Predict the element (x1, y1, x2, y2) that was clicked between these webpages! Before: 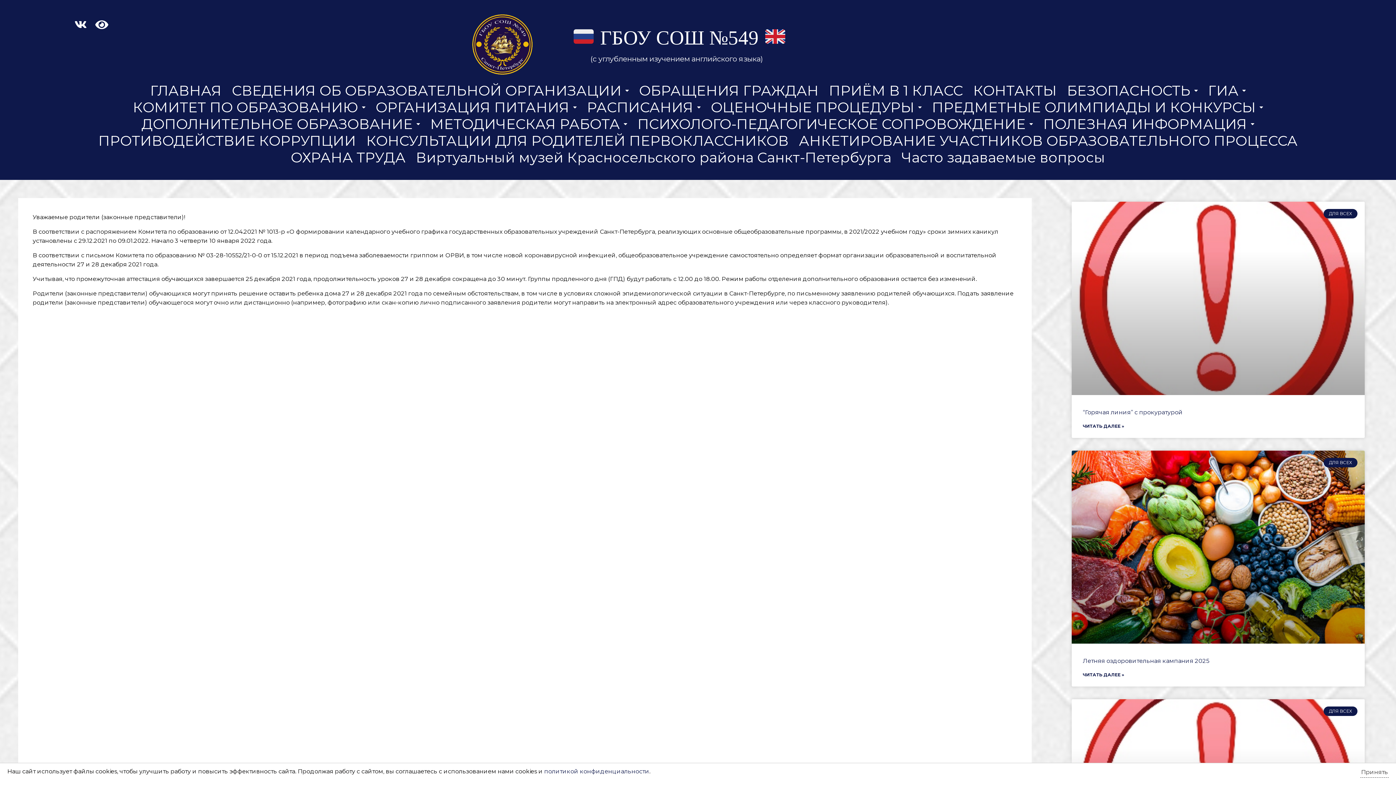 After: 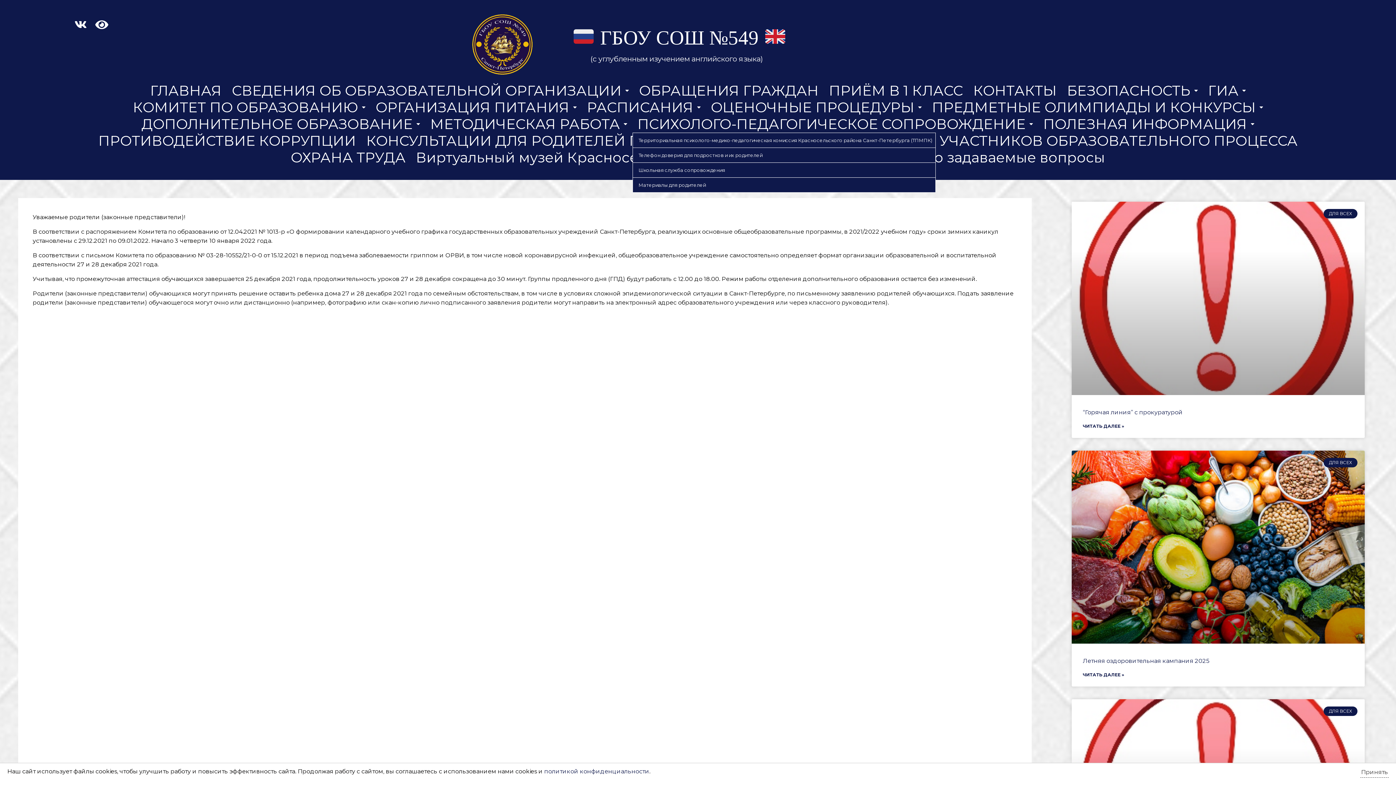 Action: label: ПСИХОЛОГО-ПЕДАГОГИЧЕСКОЕ СОПРОВОЖДЕНИЕ bbox: (632, 115, 1038, 132)